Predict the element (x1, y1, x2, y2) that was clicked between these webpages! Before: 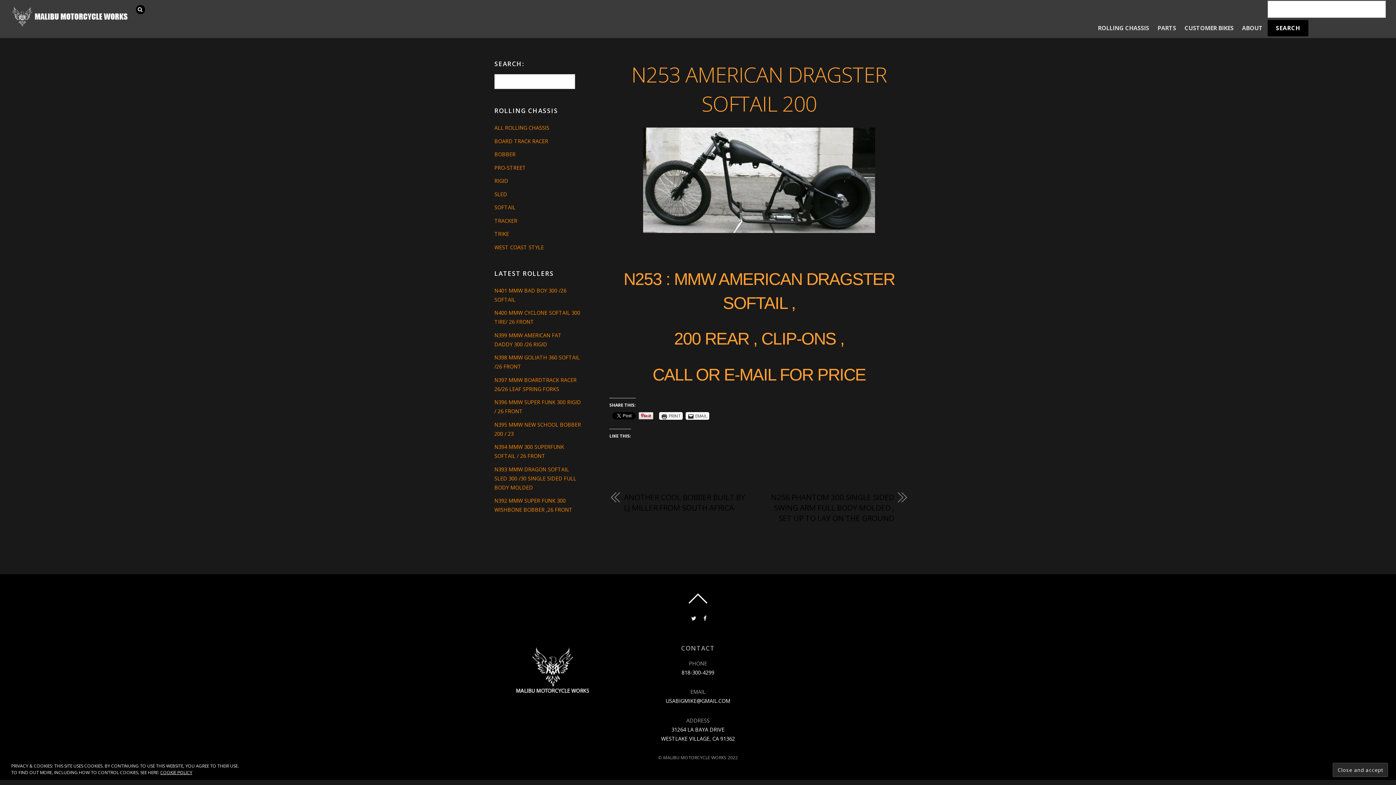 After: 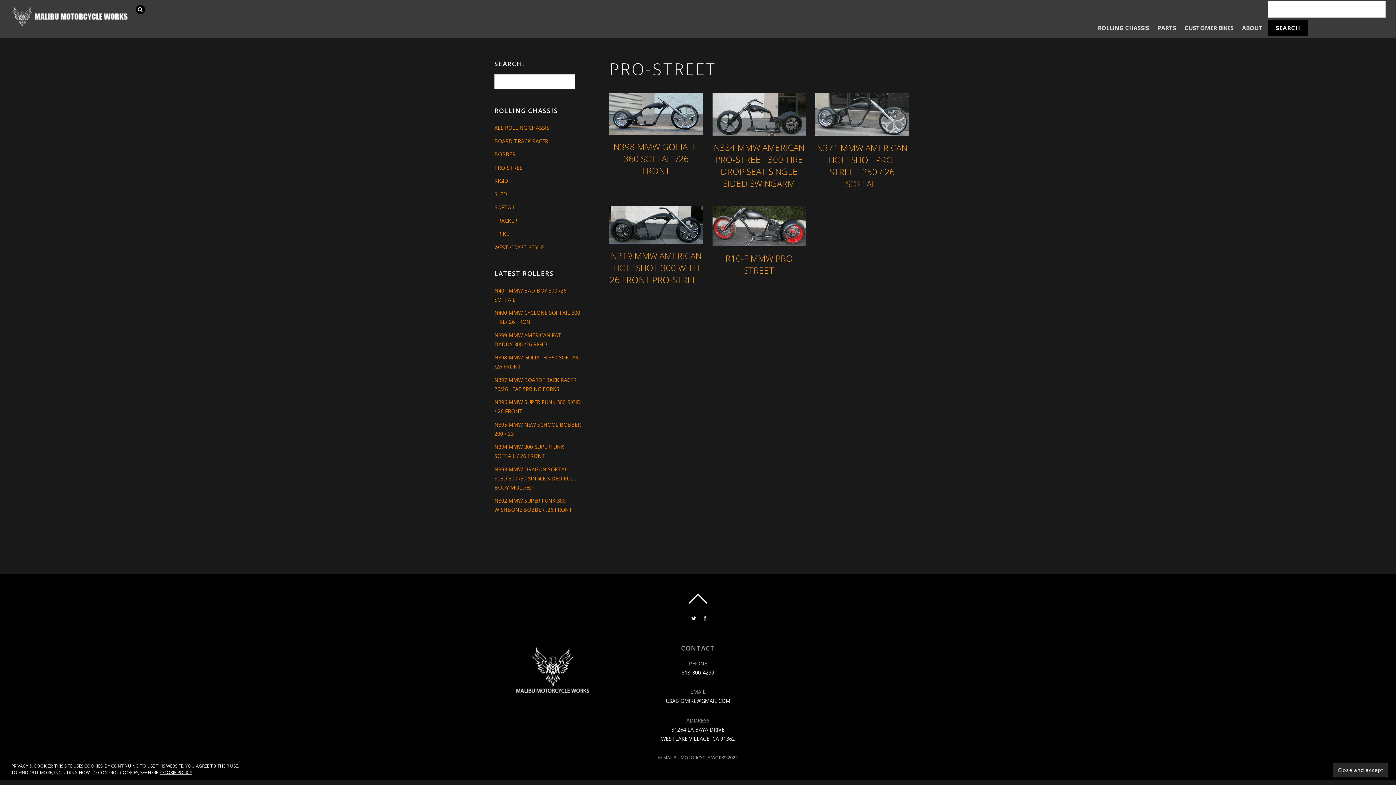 Action: bbox: (494, 164, 526, 171) label: PRO-STREET